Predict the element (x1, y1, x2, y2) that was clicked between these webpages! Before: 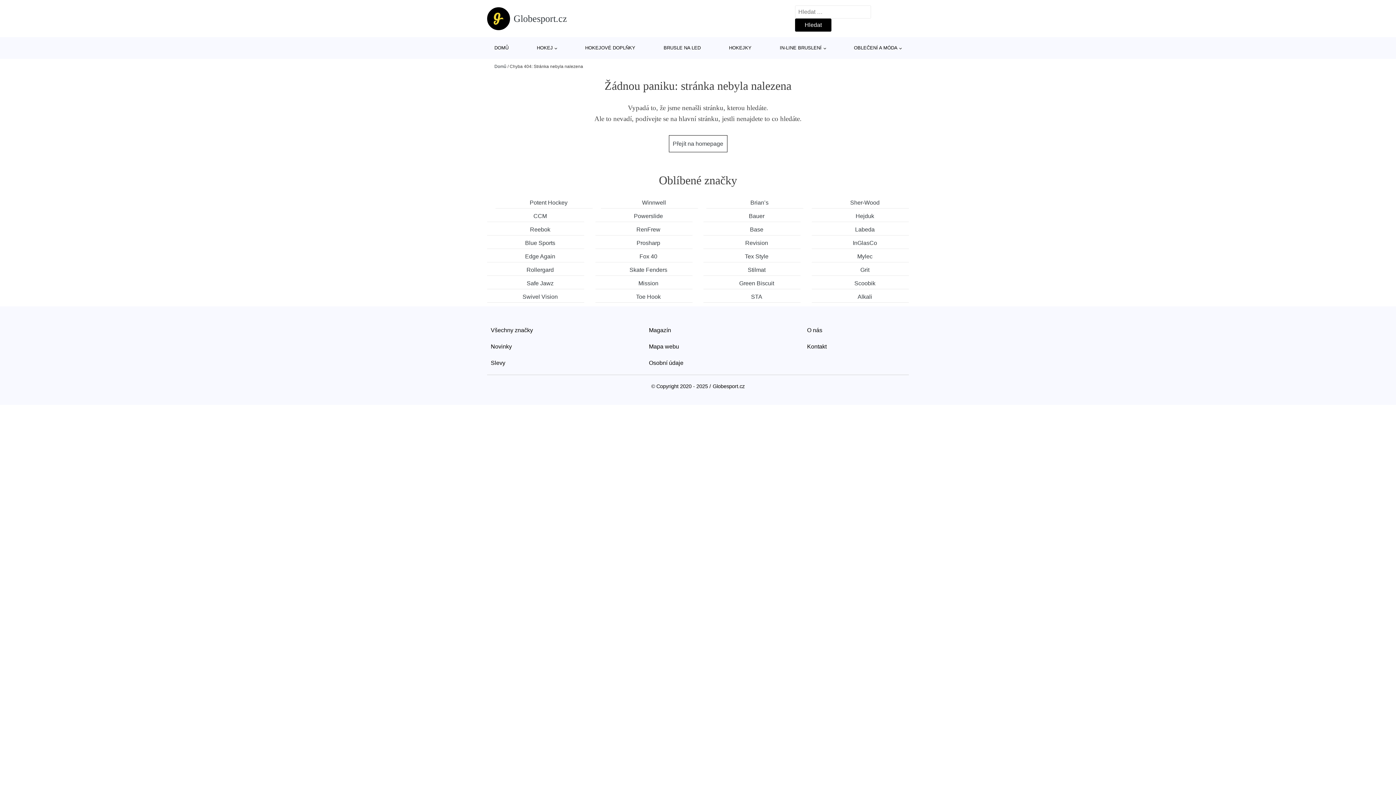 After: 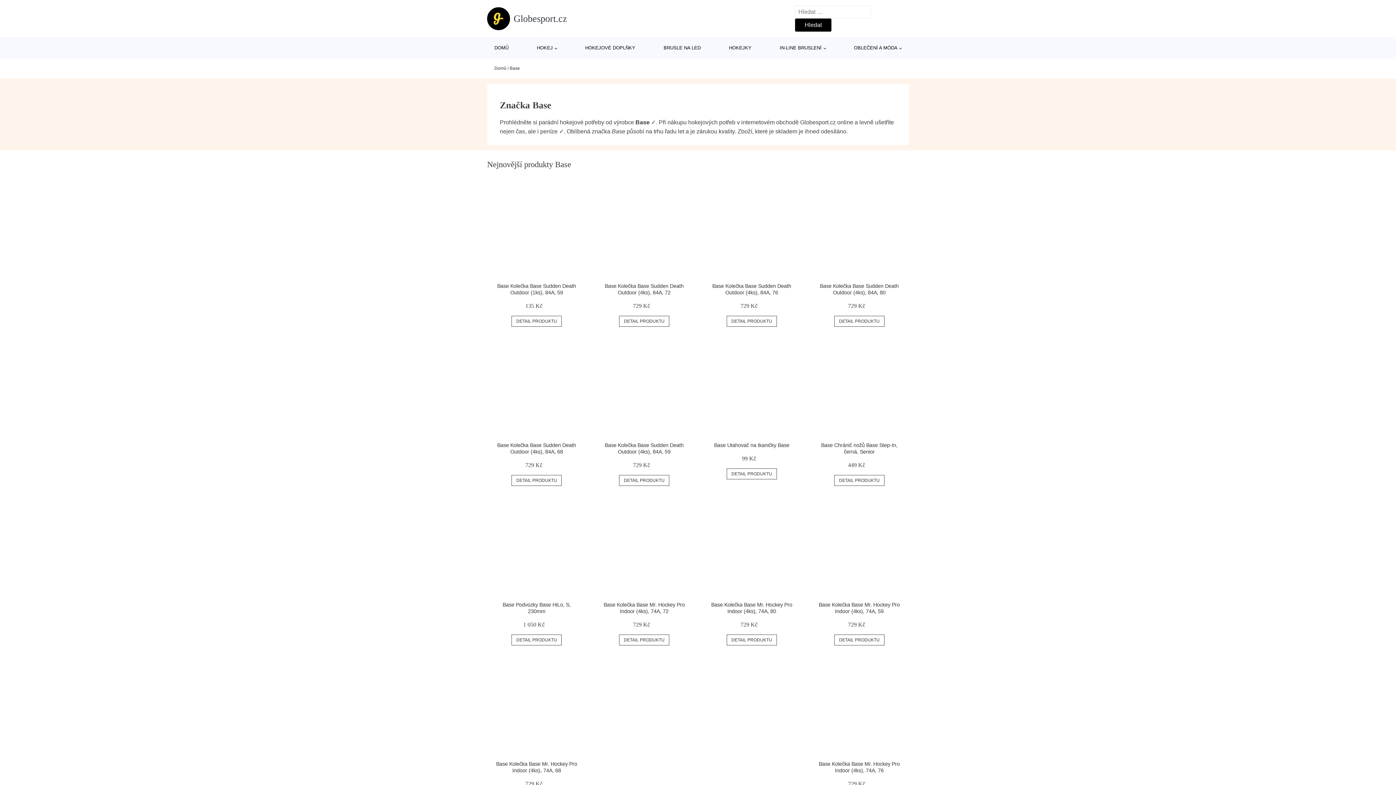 Action: bbox: (703, 224, 800, 235) label: Base